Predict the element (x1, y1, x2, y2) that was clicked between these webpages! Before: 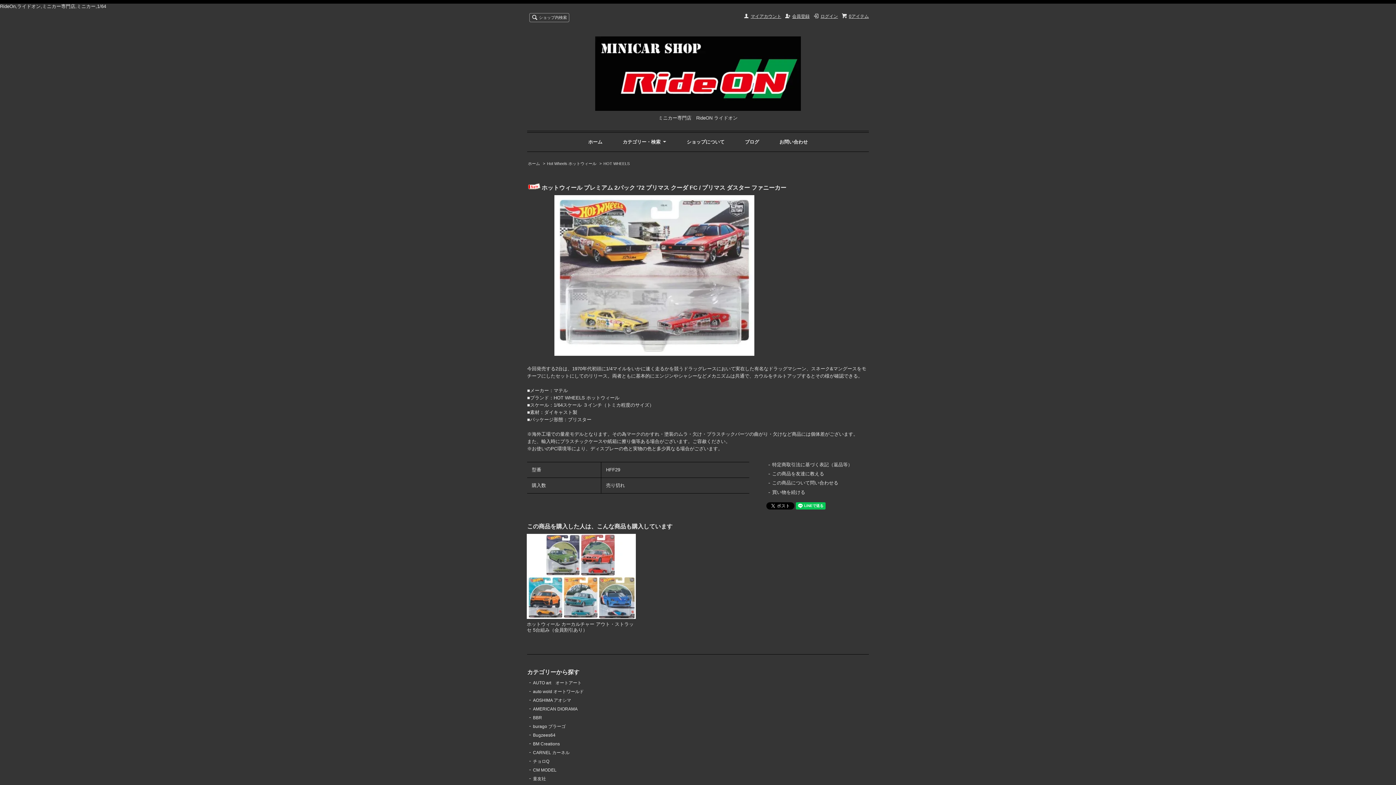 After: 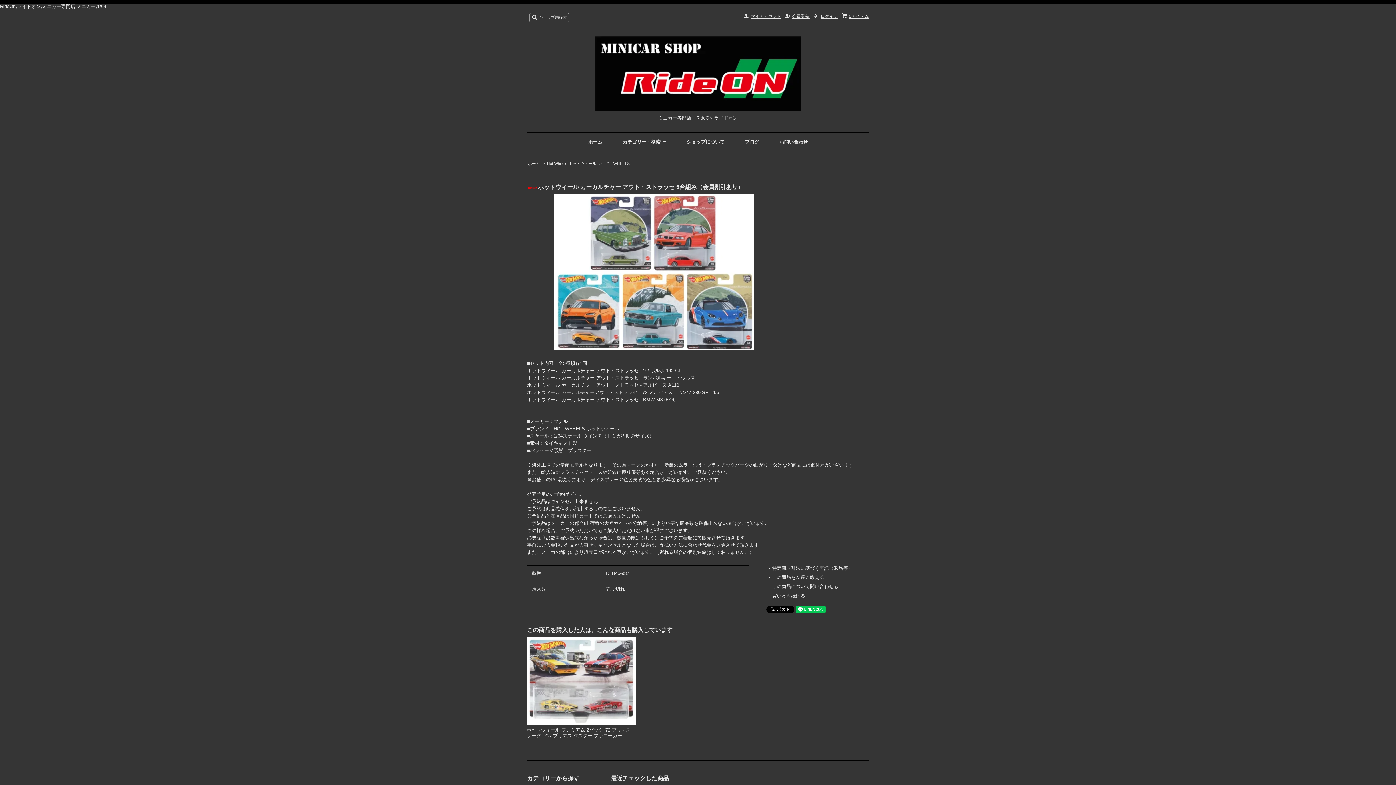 Action: label: ホットウィール カーカルチャー アウト・ストラッセ 5台組み（会員割引あり） bbox: (526, 621, 633, 633)